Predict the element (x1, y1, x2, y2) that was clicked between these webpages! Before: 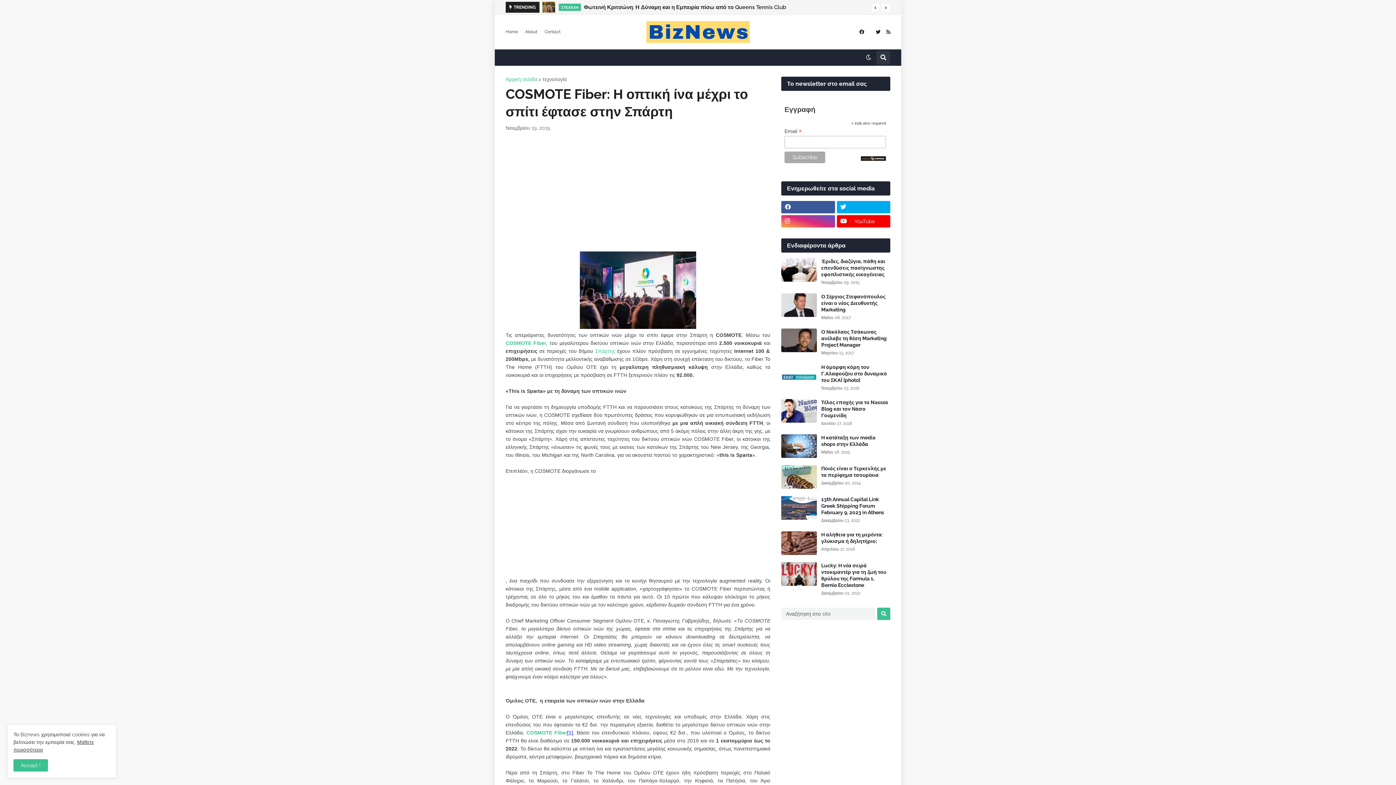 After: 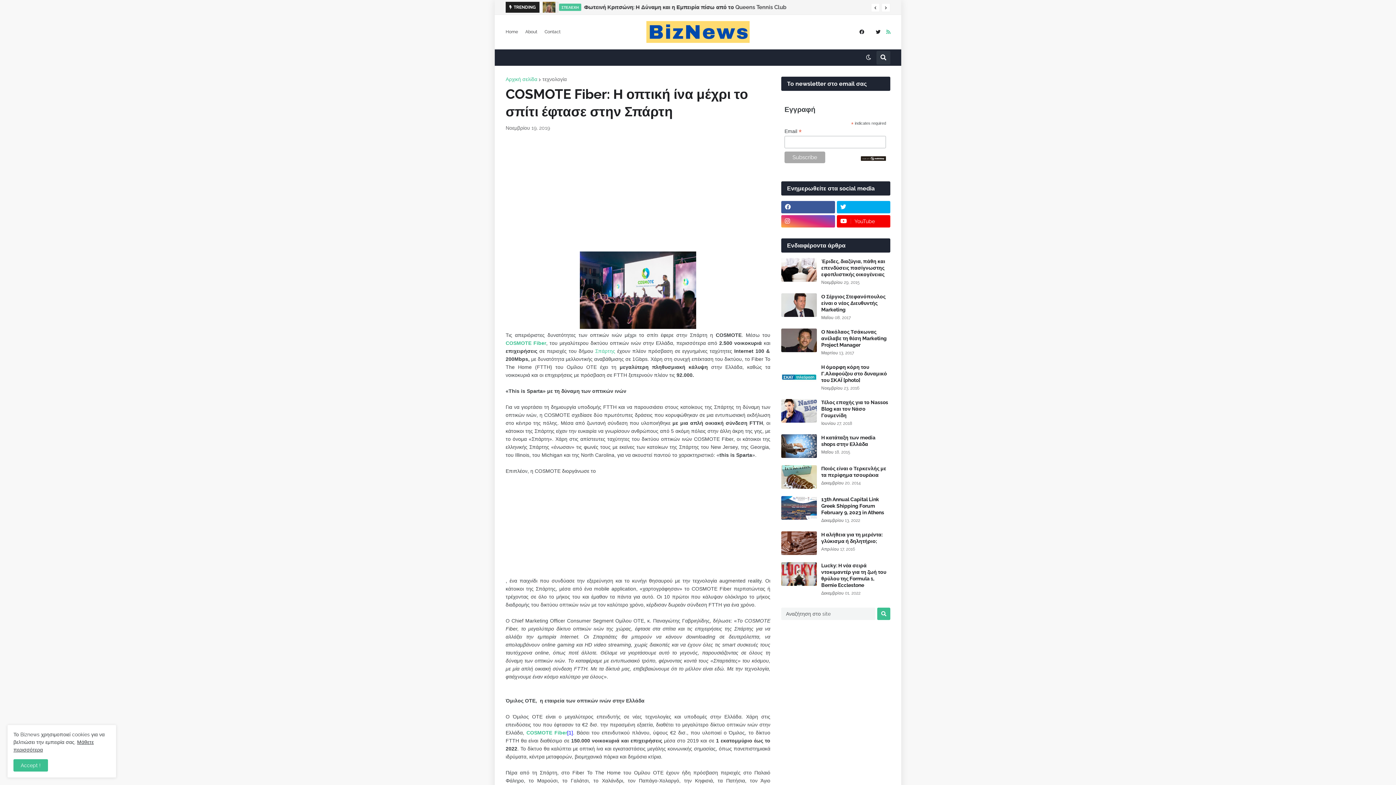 Action: bbox: (886, 25, 890, 38)